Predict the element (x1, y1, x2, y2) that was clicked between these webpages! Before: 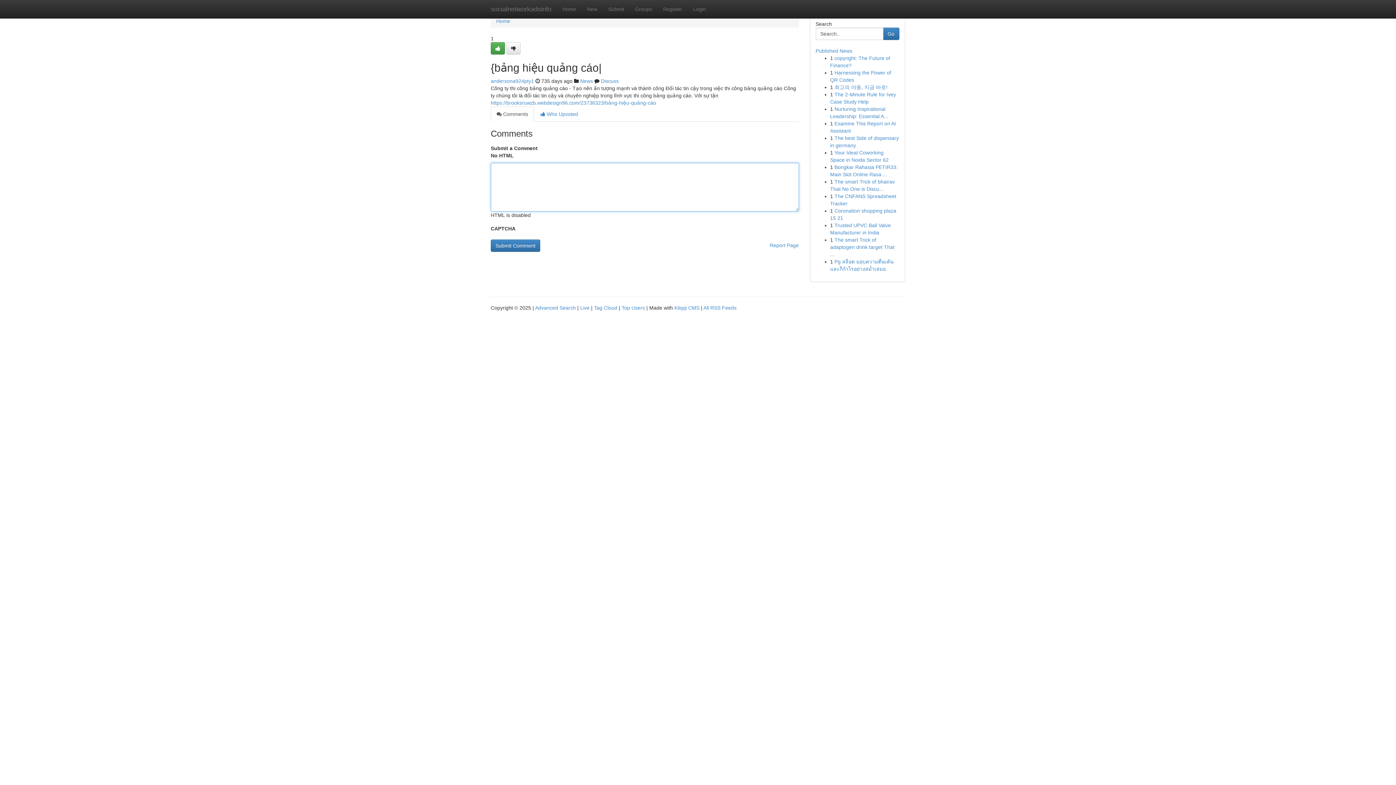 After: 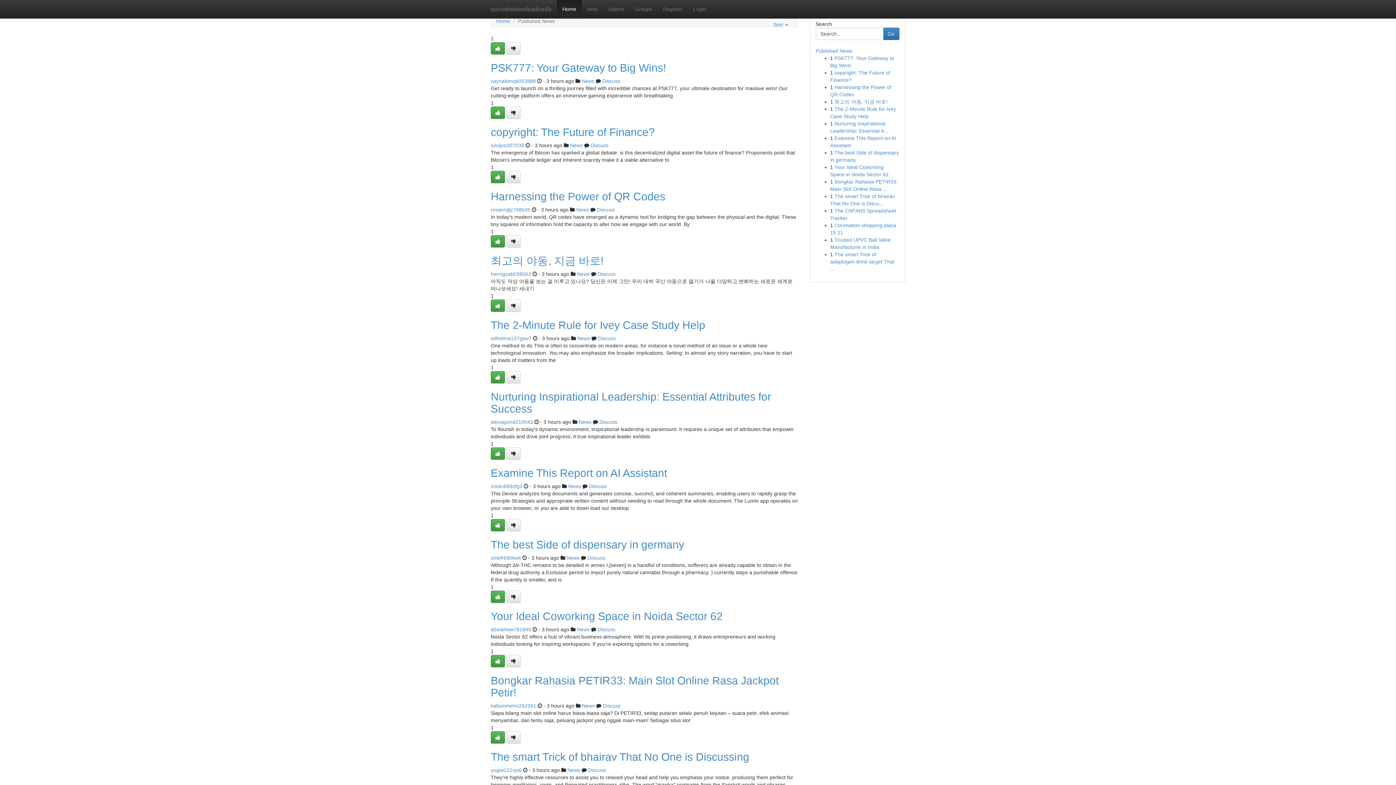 Action: bbox: (580, 305, 589, 310) label: Live